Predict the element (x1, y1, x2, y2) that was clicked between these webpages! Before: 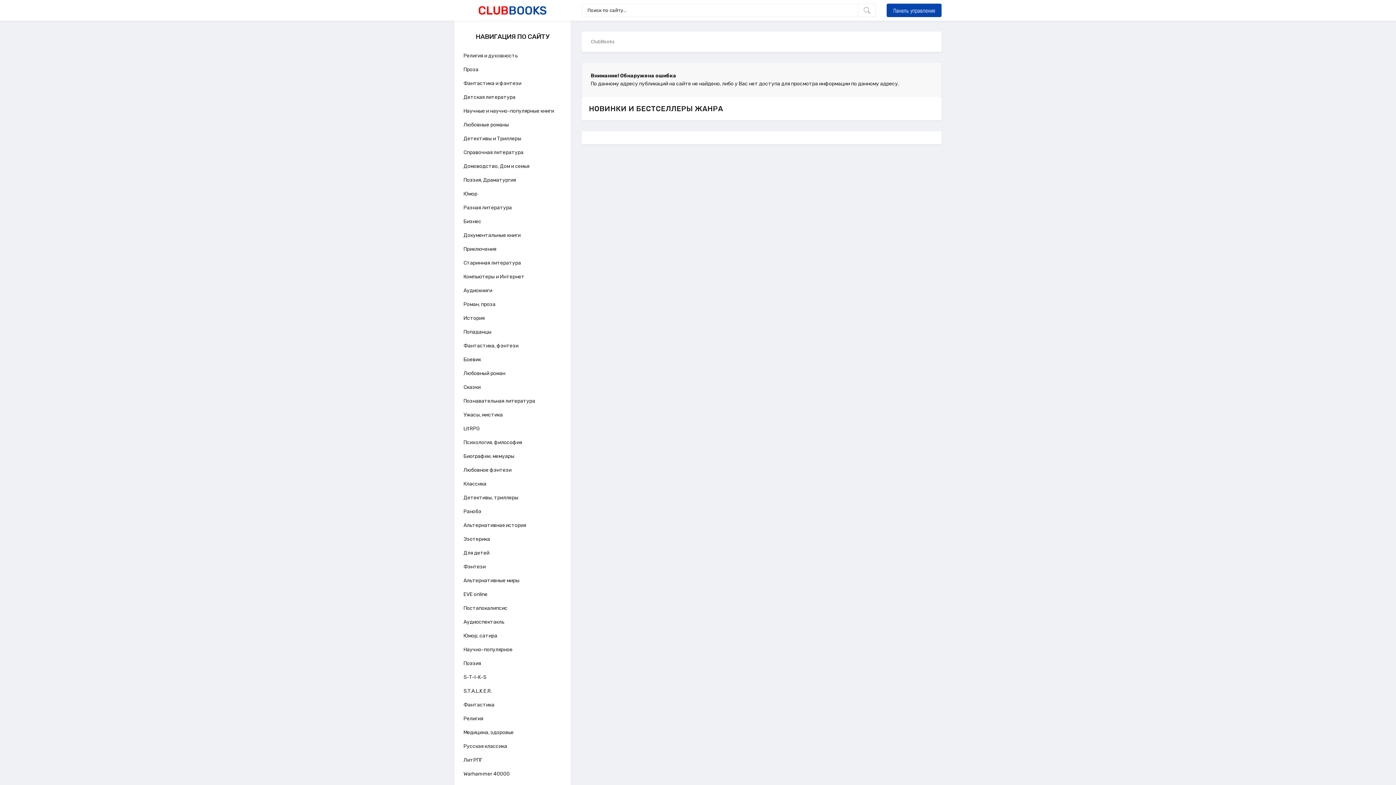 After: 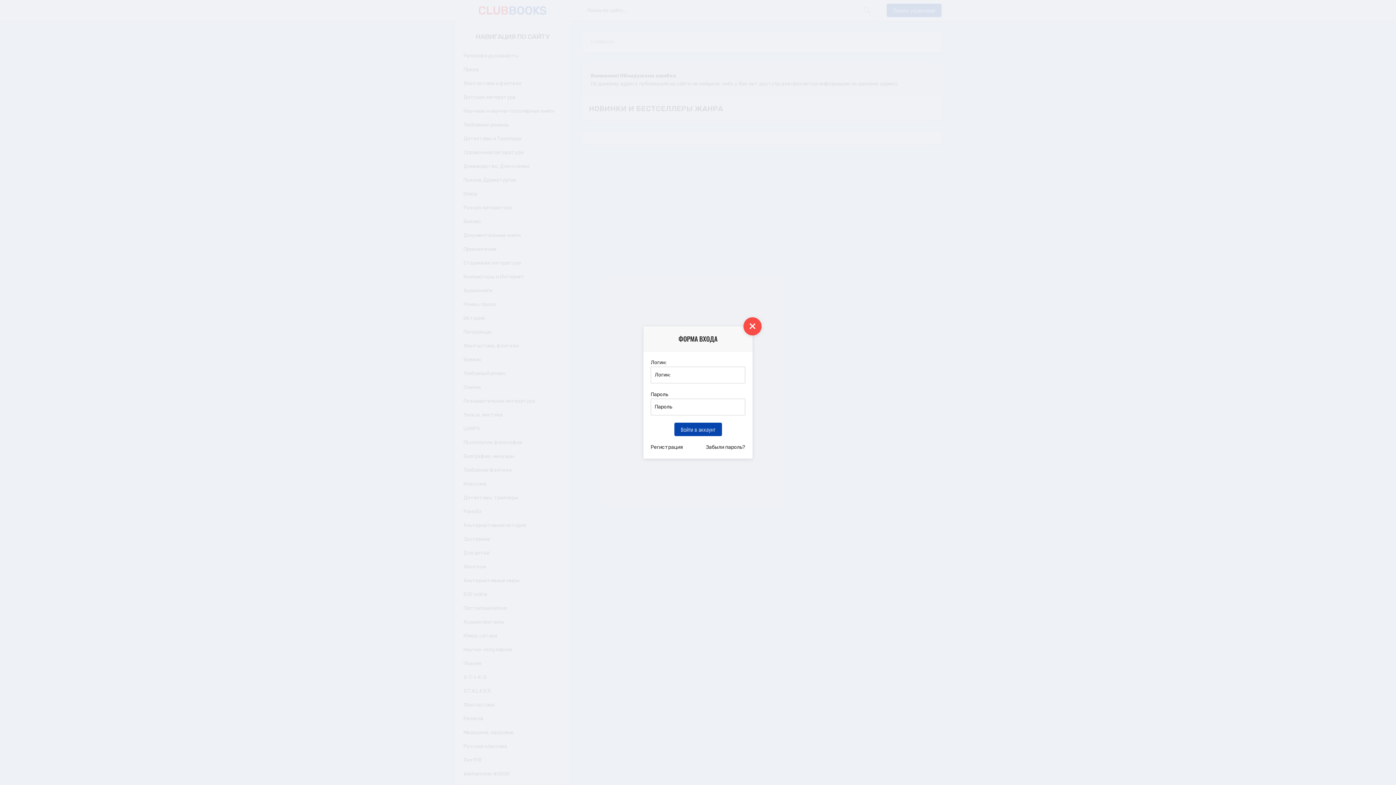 Action: bbox: (886, 3, 941, 17) label: Панель управления